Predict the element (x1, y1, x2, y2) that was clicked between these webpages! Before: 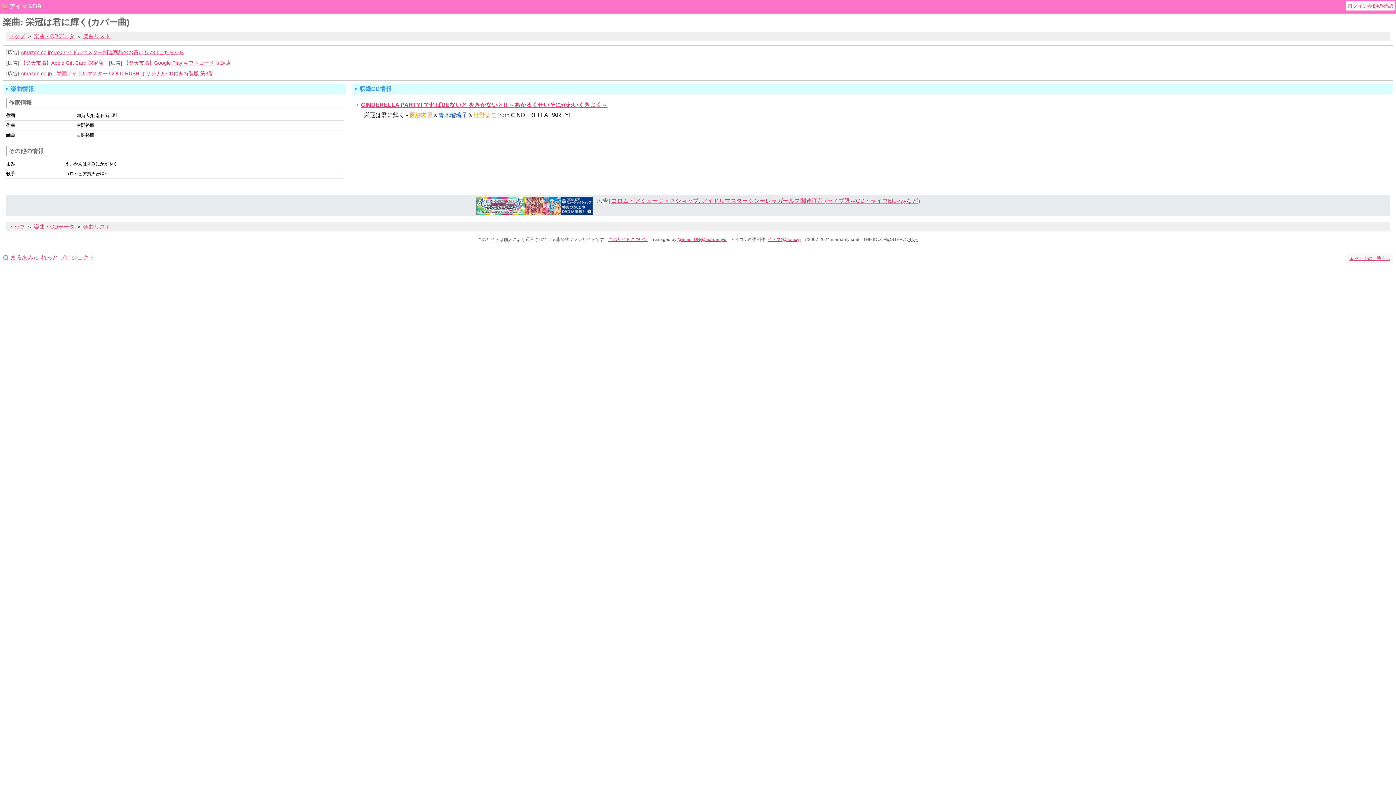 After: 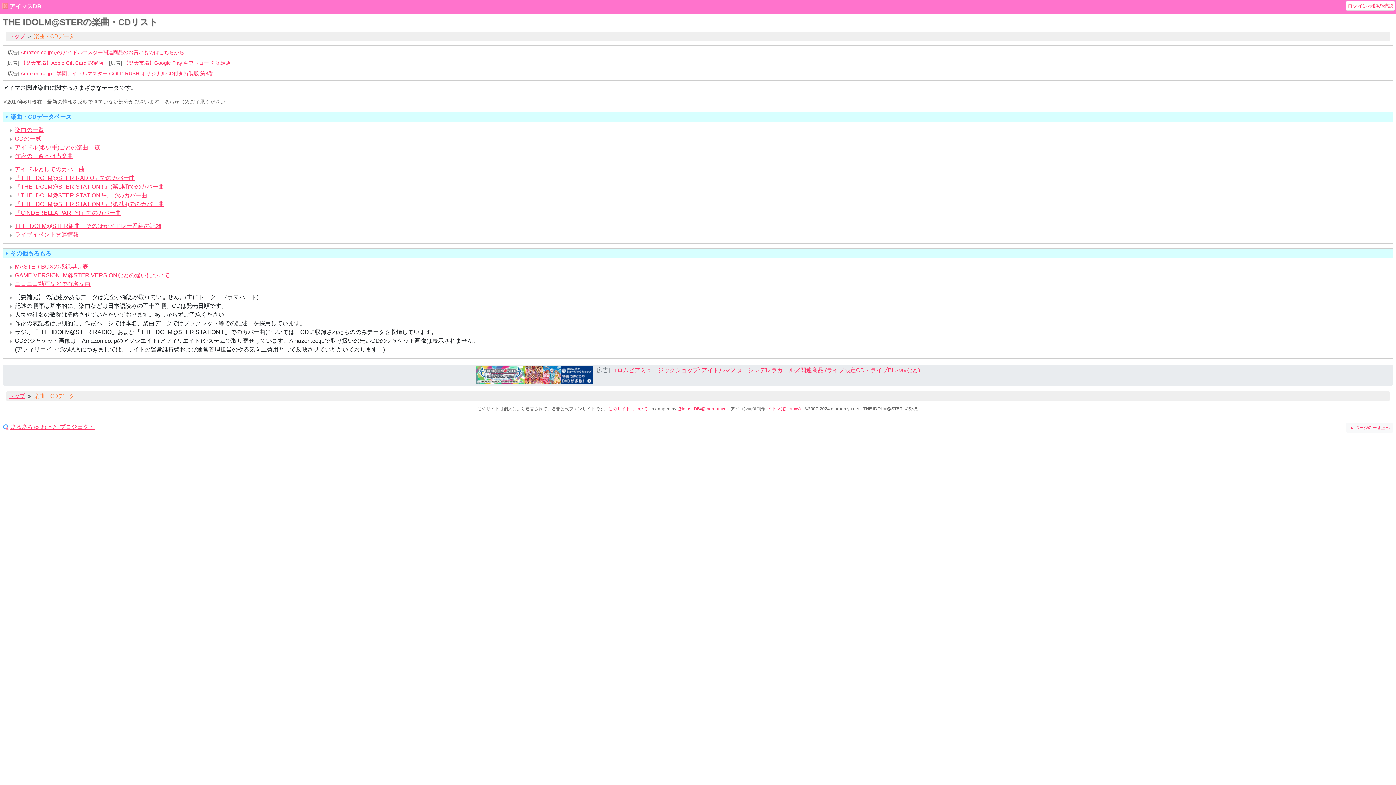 Action: label: 楽曲・CDデータ bbox: (33, 33, 74, 39)